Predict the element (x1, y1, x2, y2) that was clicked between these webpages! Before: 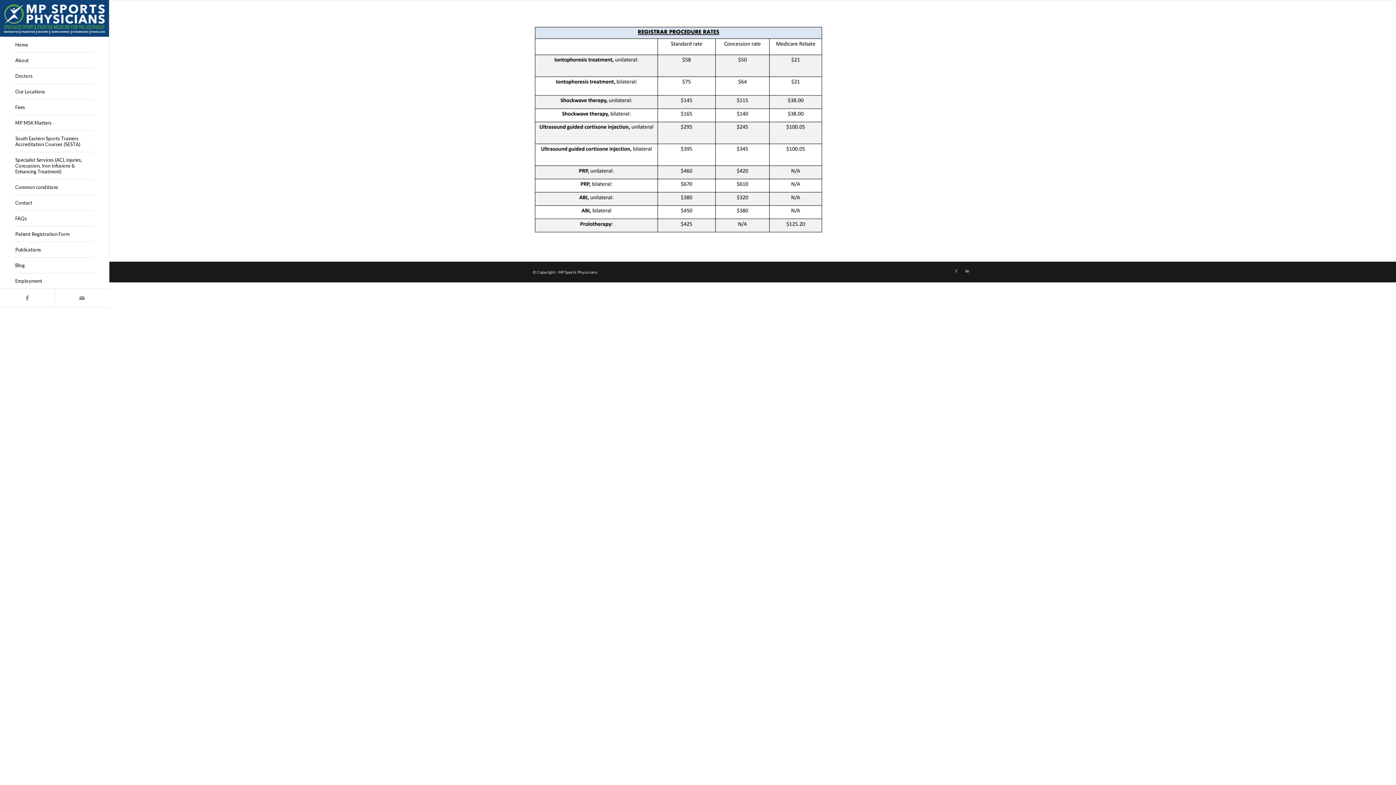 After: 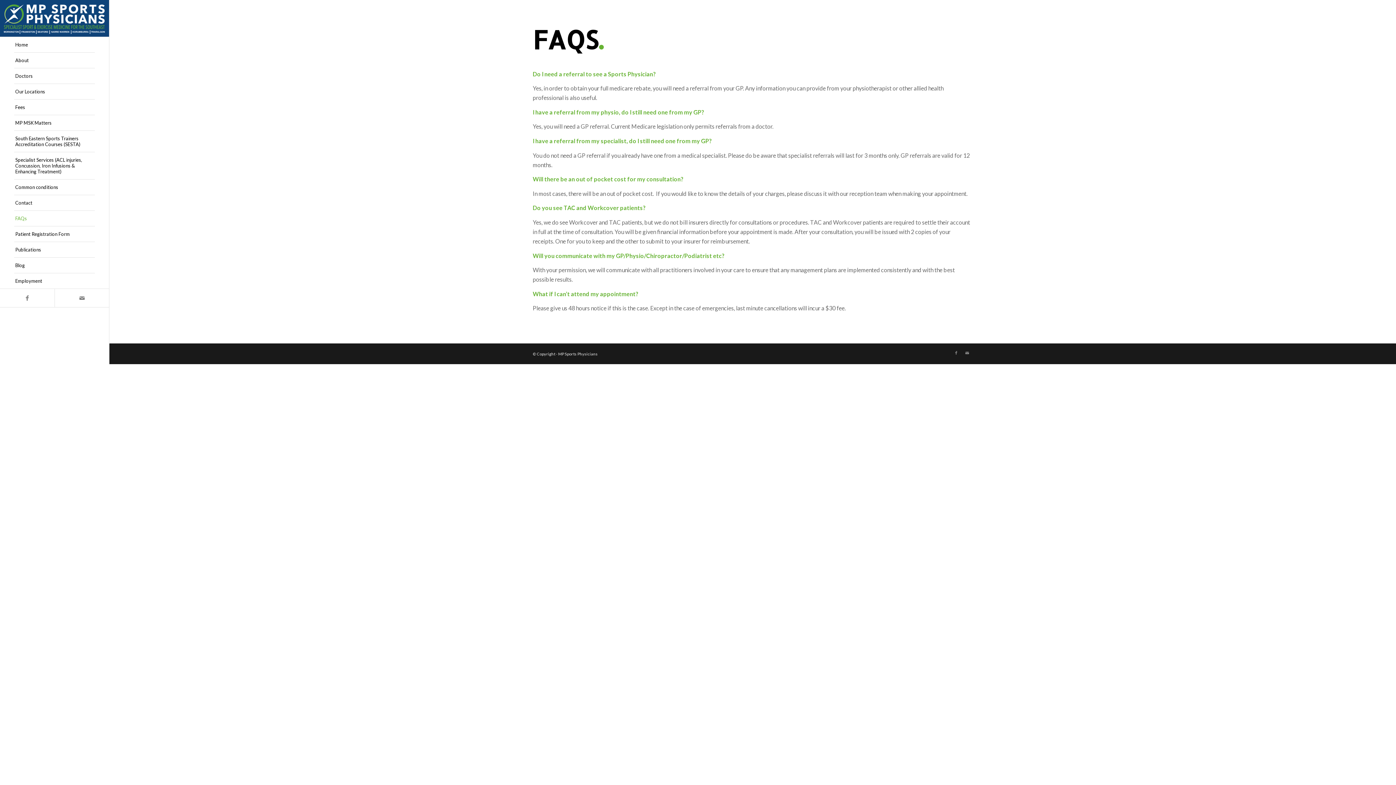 Action: bbox: (14, 211, 94, 226) label: FAQs